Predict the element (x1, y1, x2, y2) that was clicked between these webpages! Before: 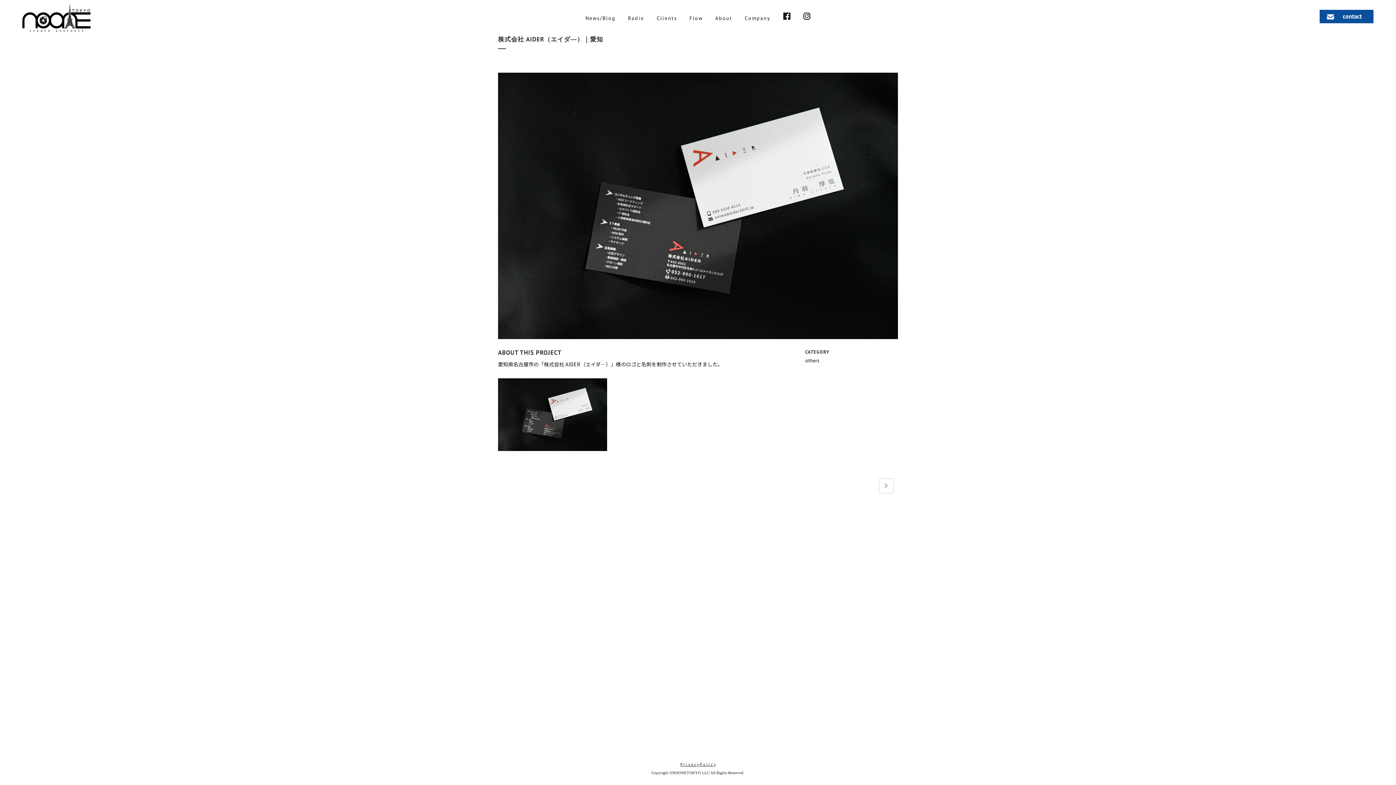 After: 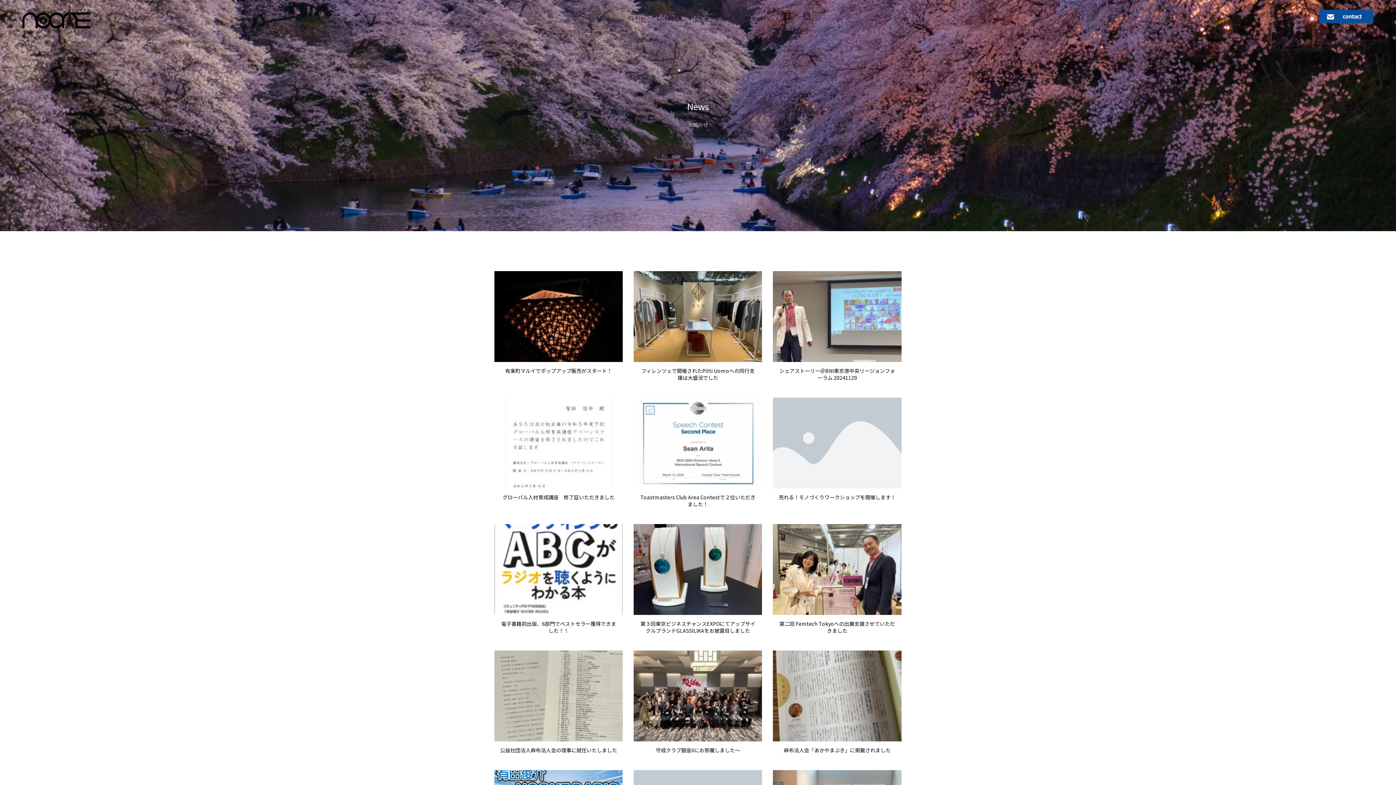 Action: label: News/Blog bbox: (579, 0, 622, 36)